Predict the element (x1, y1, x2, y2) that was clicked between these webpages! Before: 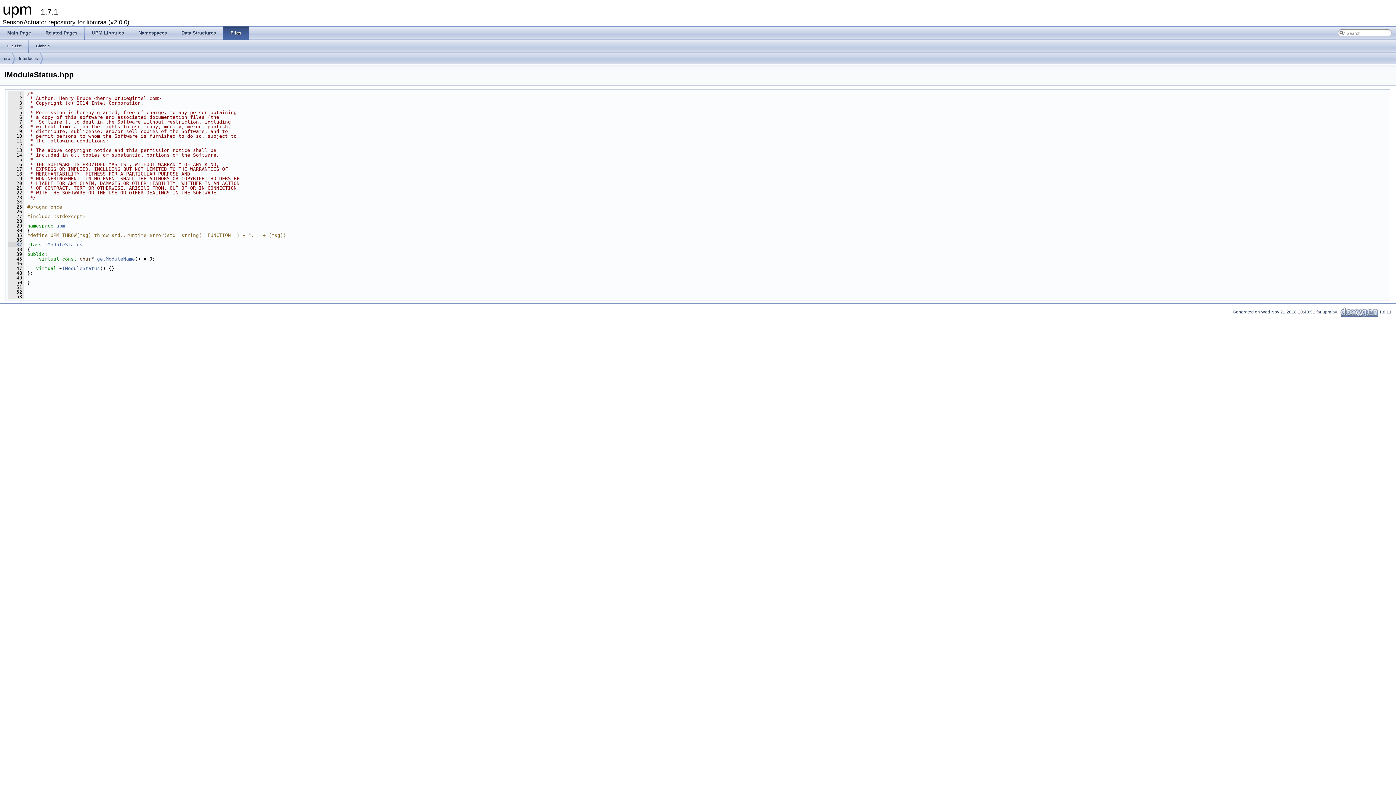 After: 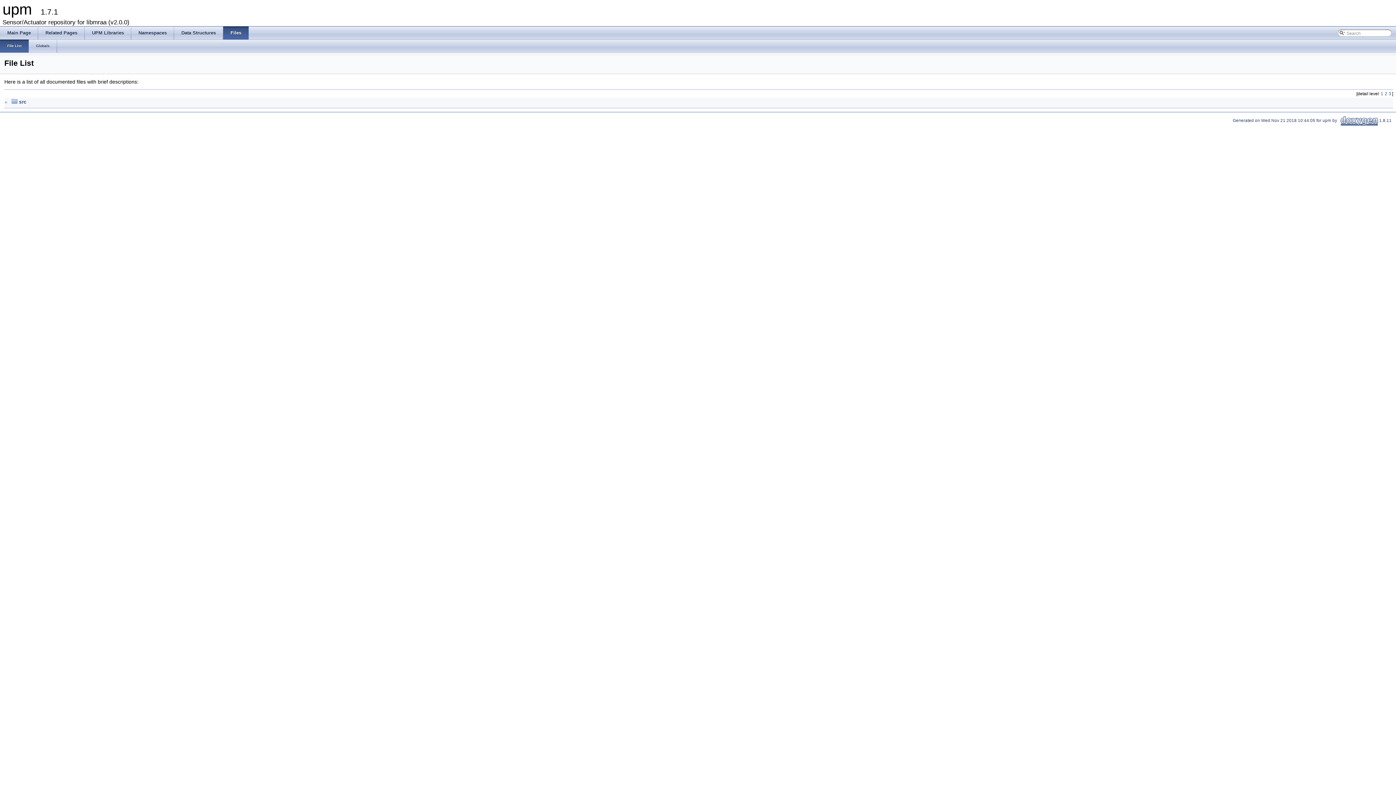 Action: label: File List bbox: (0, 39, 28, 52)